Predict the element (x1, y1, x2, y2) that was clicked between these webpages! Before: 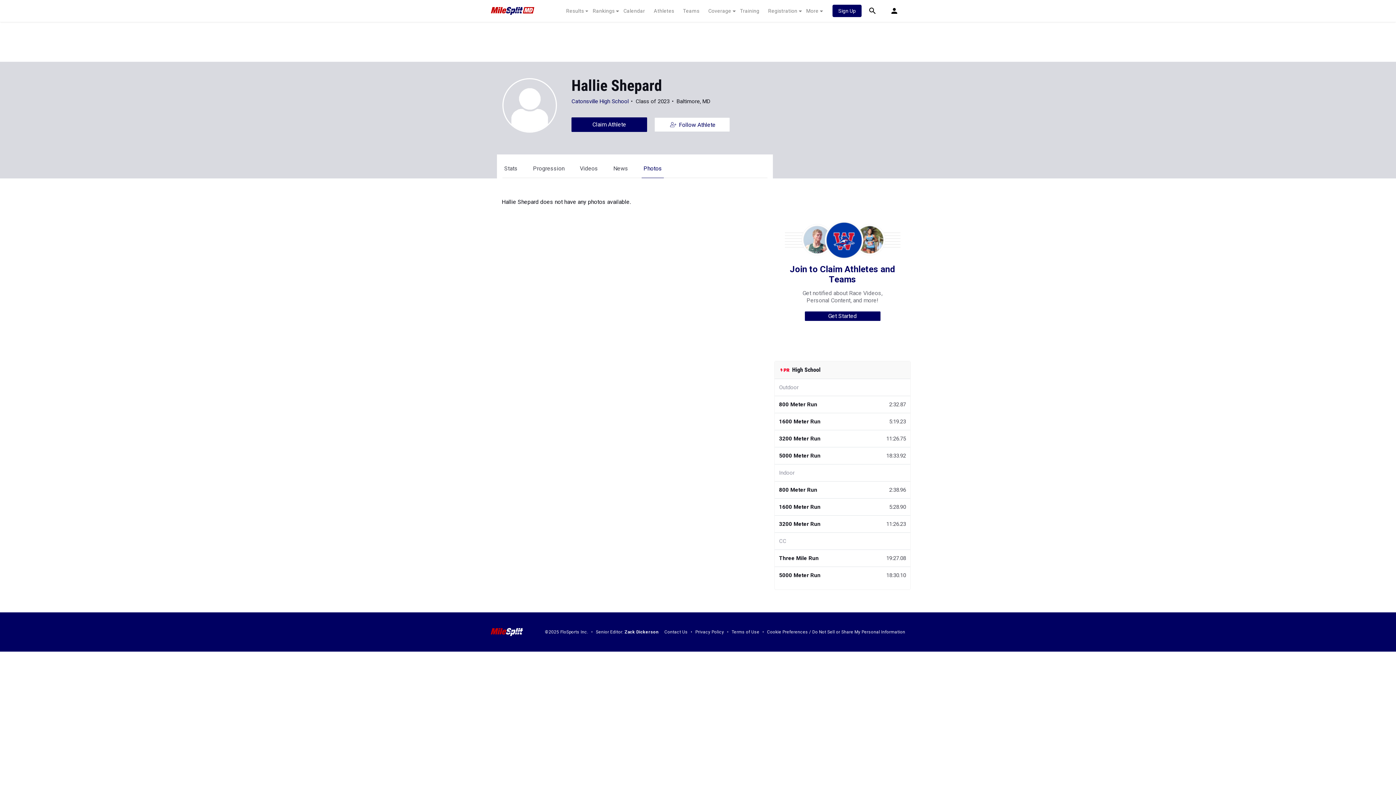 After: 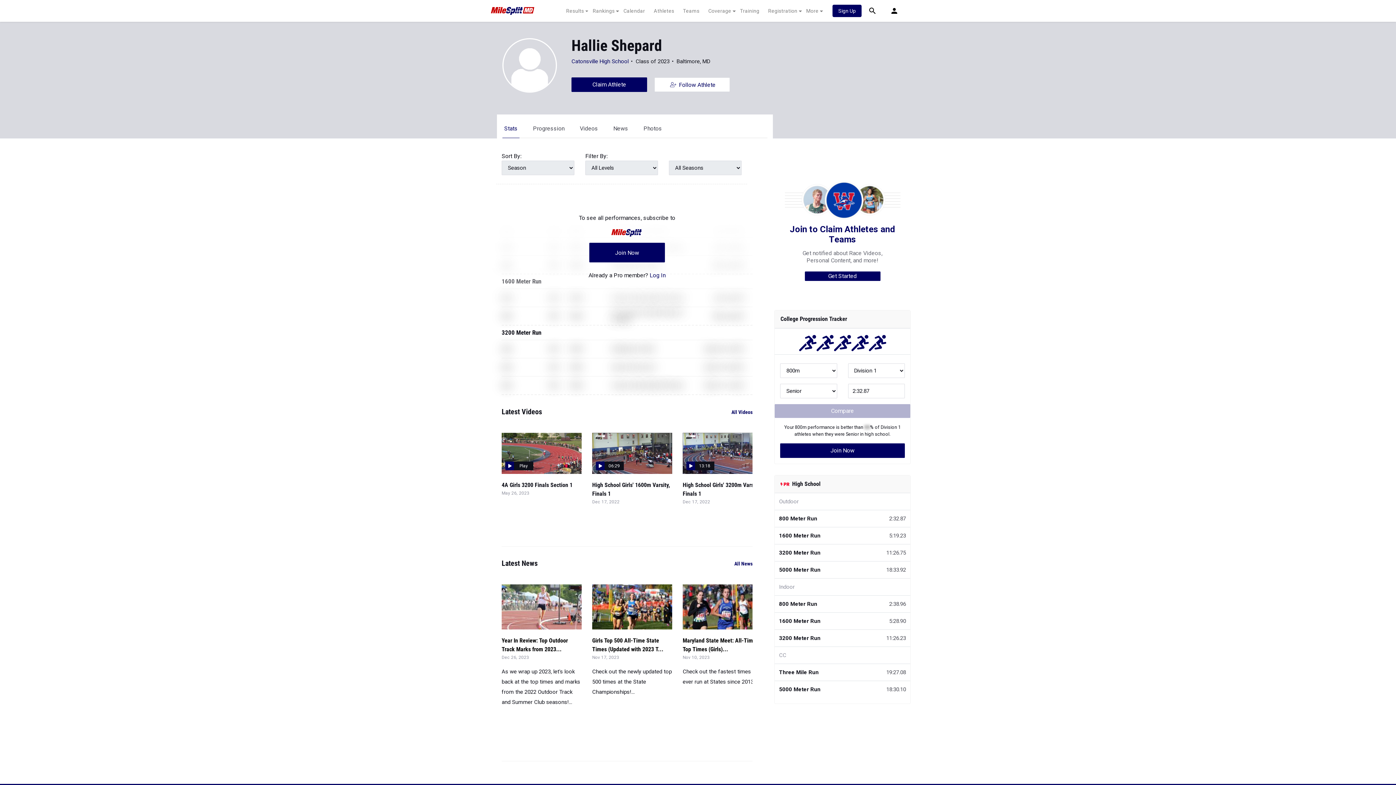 Action: label: Stats bbox: (504, 165, 517, 172)